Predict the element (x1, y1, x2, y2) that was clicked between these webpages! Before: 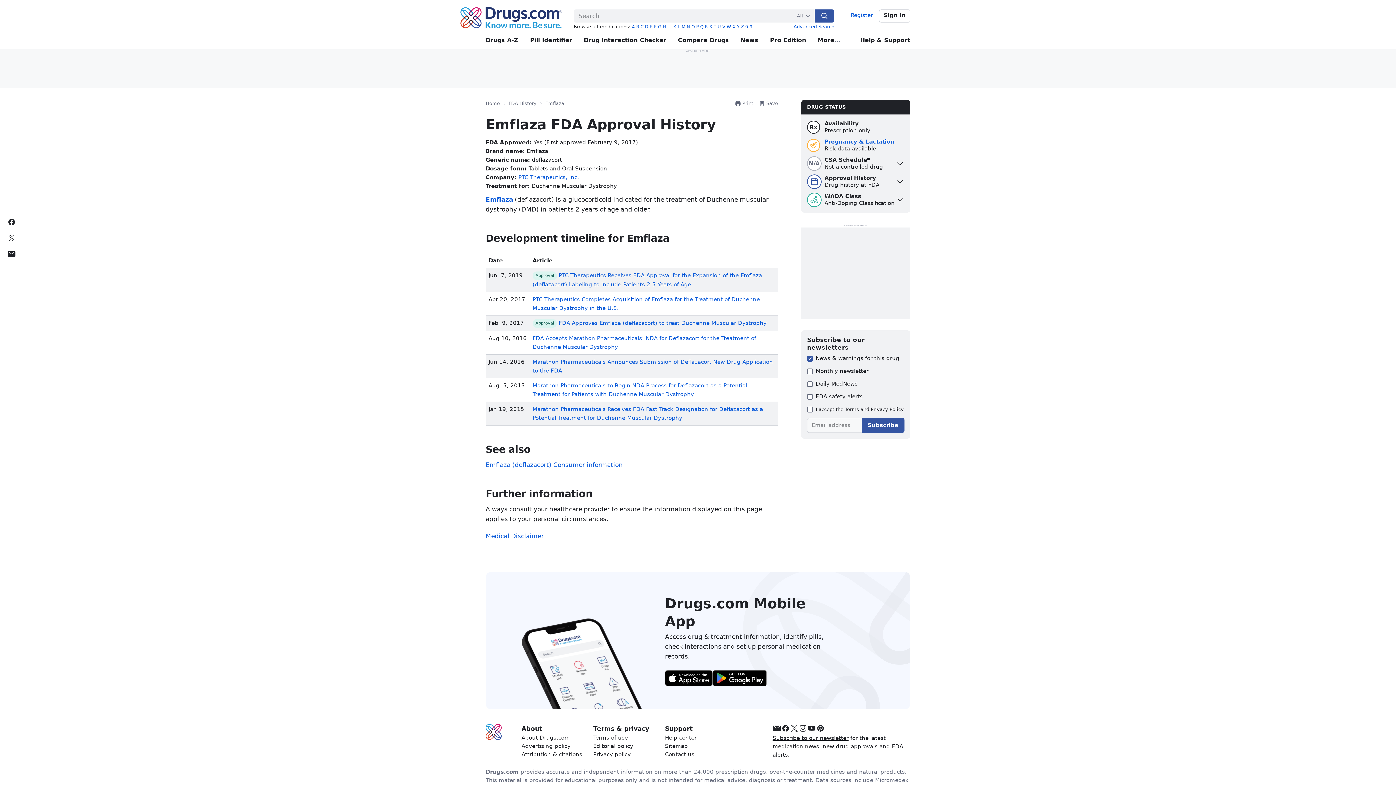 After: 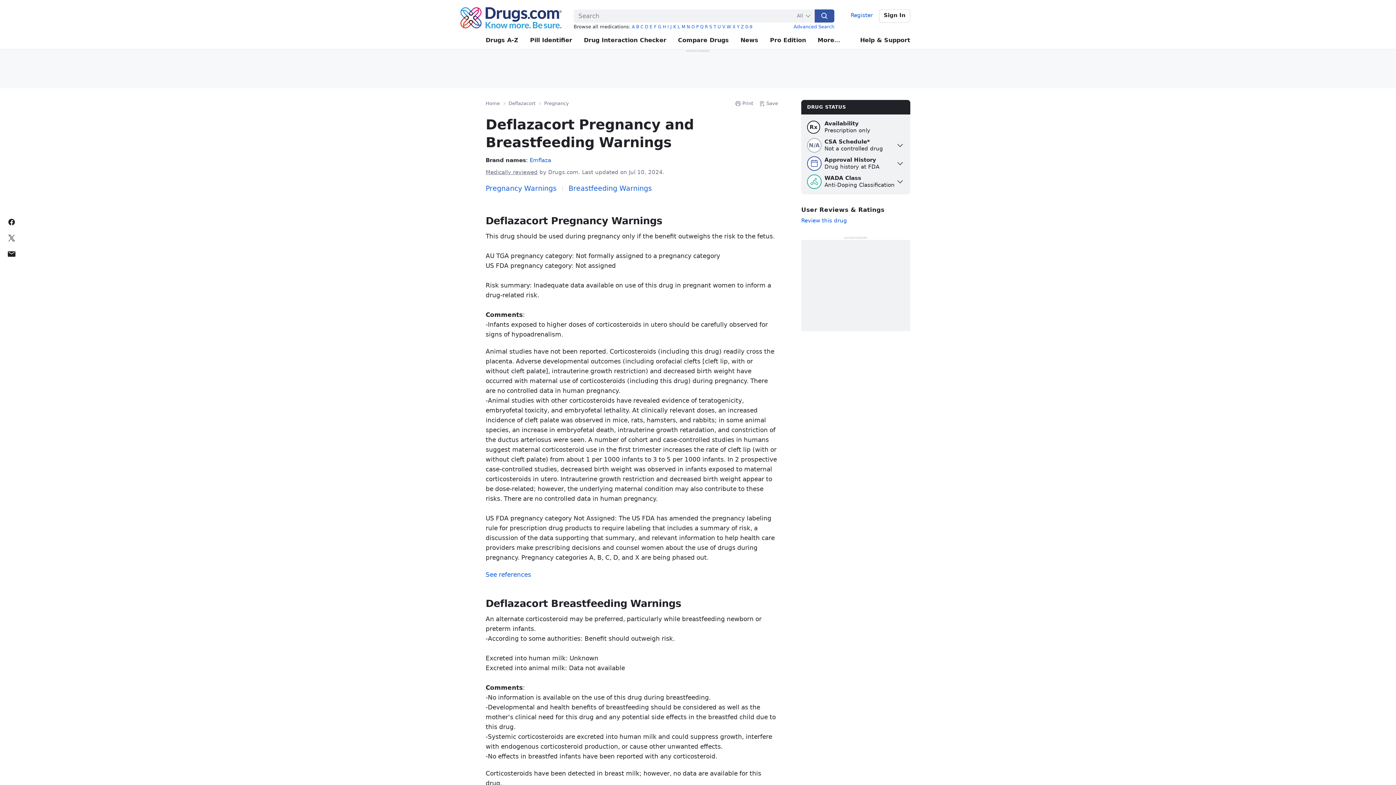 Action: label: Pregnancy & Lactation bbox: (824, 138, 894, 145)